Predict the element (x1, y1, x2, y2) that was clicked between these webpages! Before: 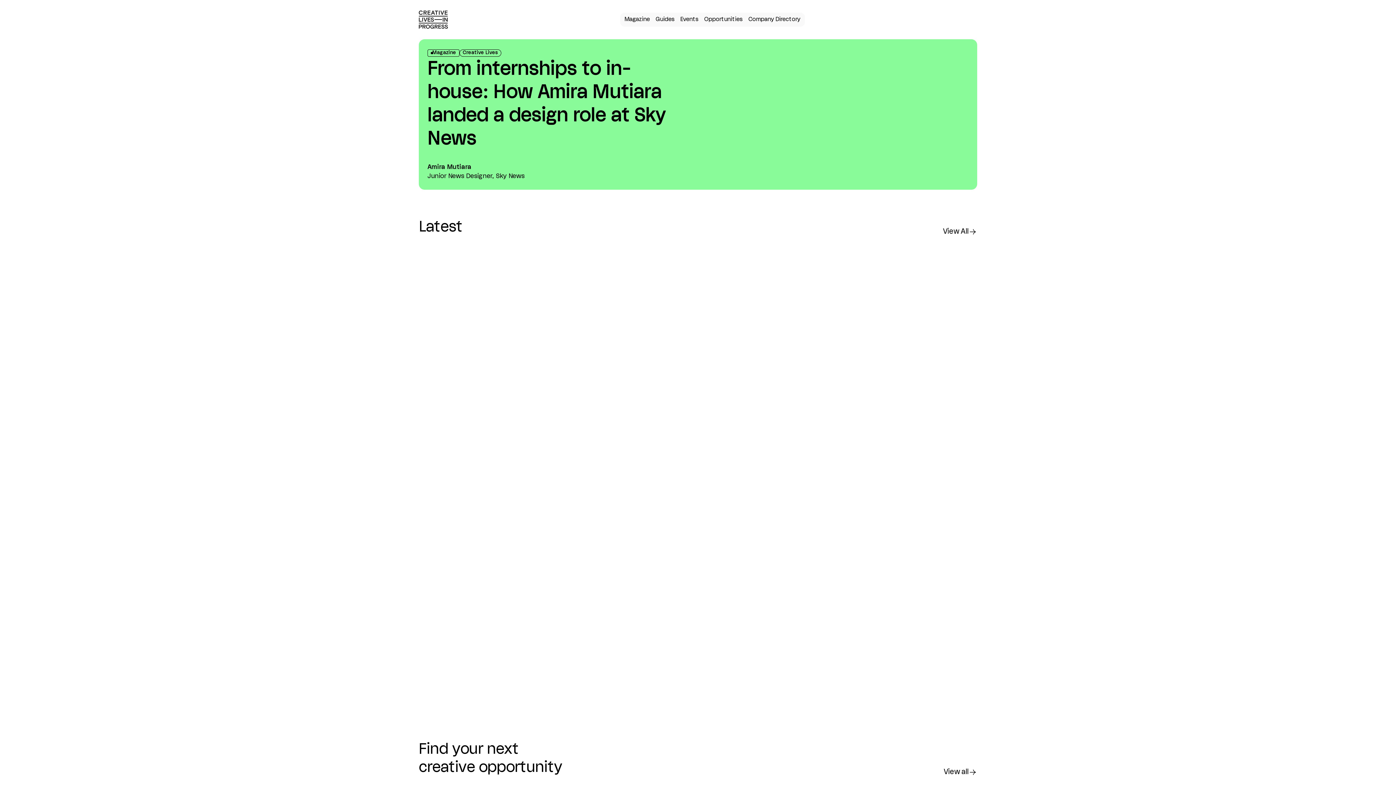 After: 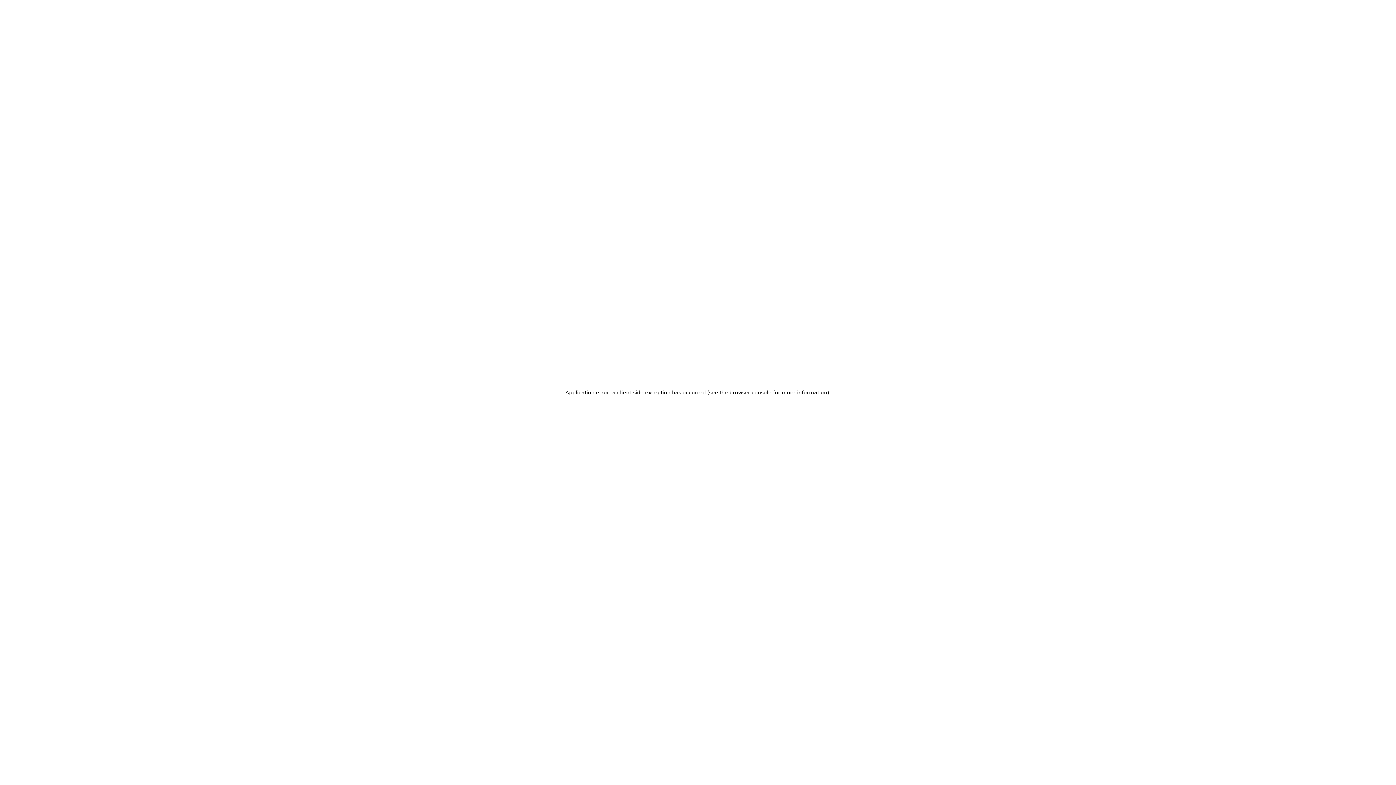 Action: bbox: (943, 226, 977, 237) label: View All